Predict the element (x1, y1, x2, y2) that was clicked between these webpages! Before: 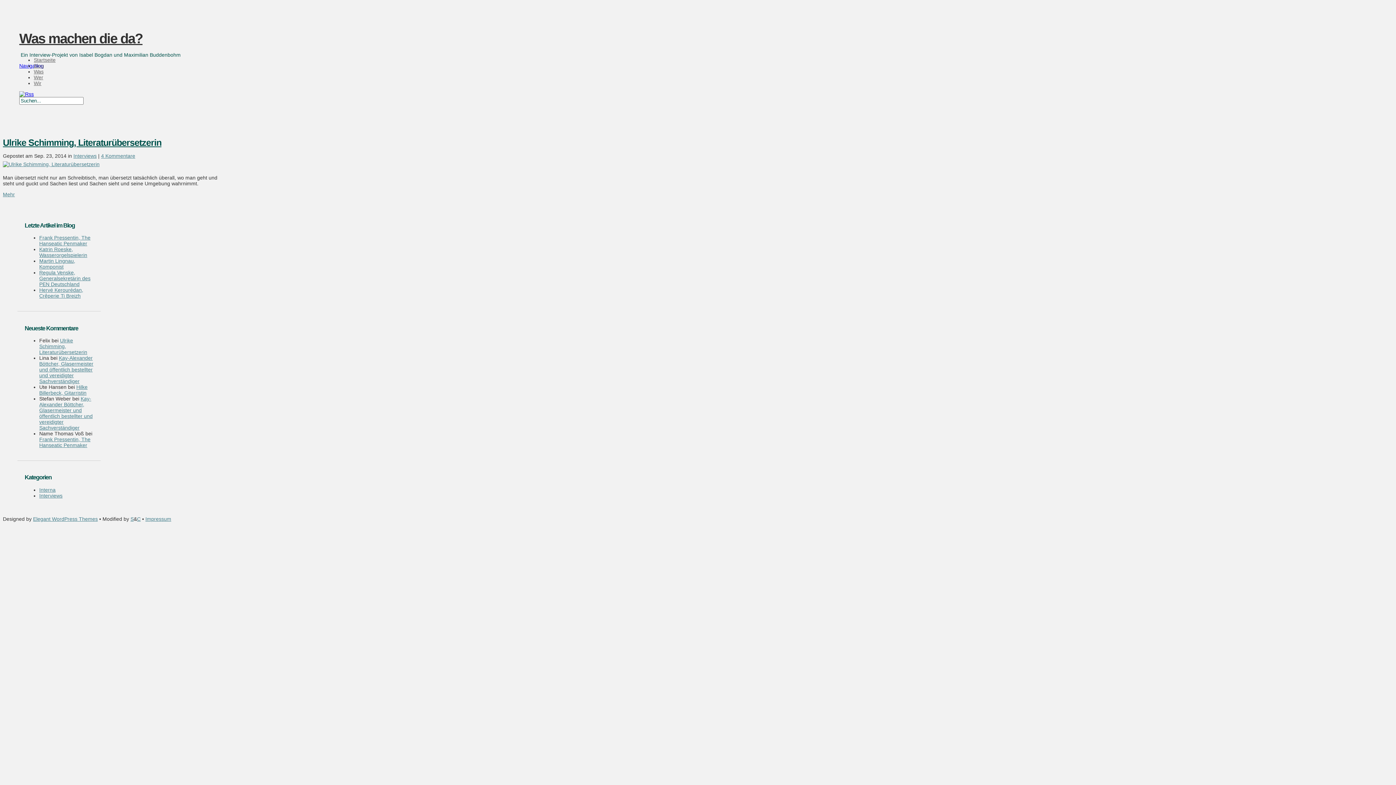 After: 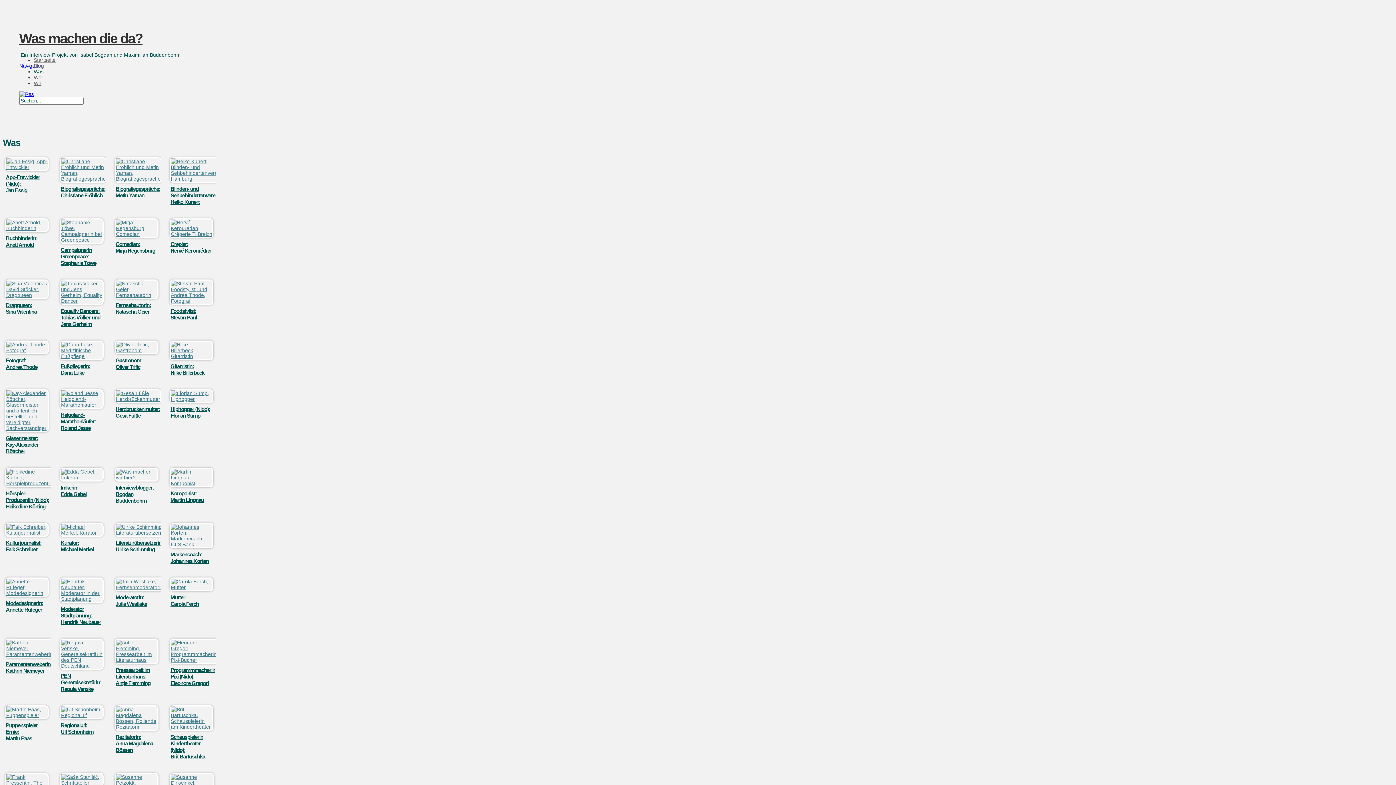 Action: bbox: (33, 68, 43, 74) label: Was